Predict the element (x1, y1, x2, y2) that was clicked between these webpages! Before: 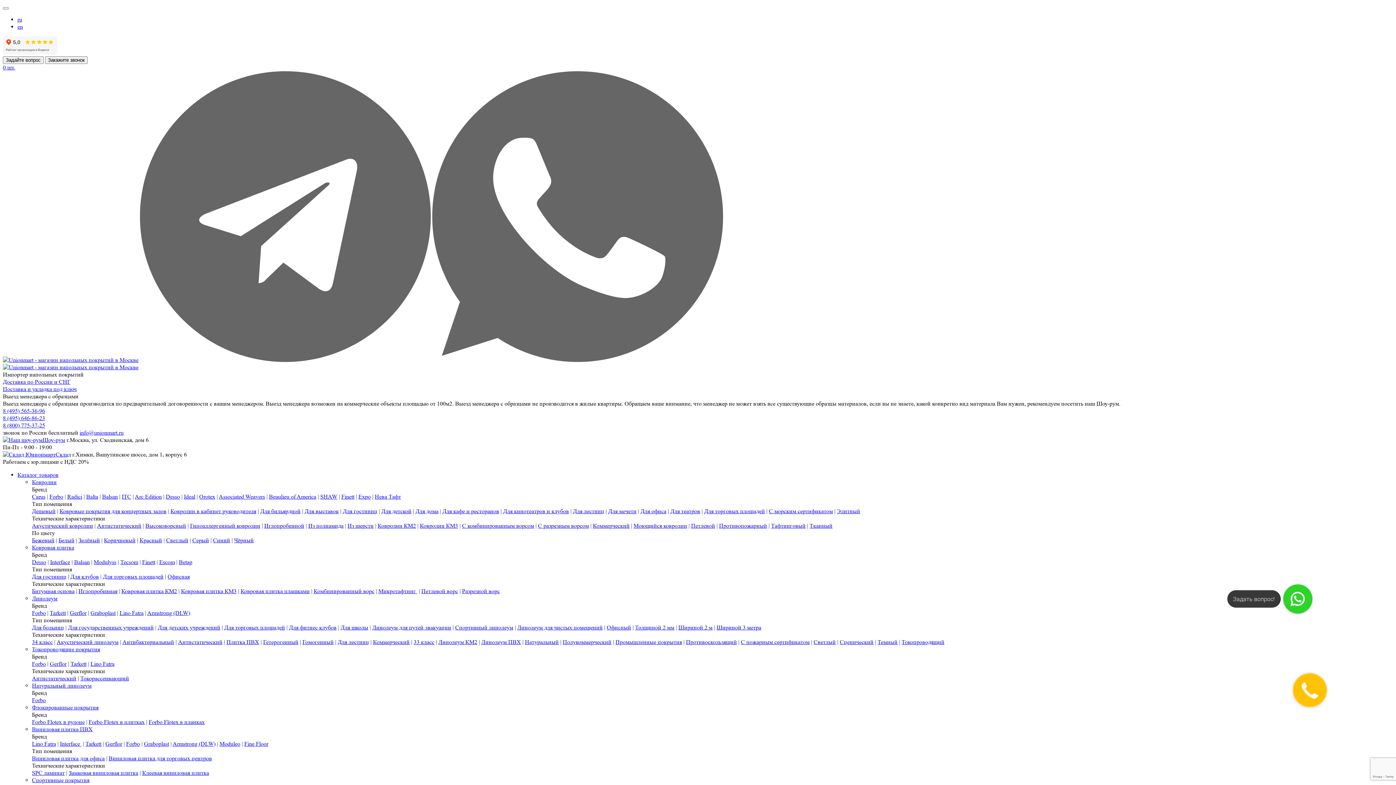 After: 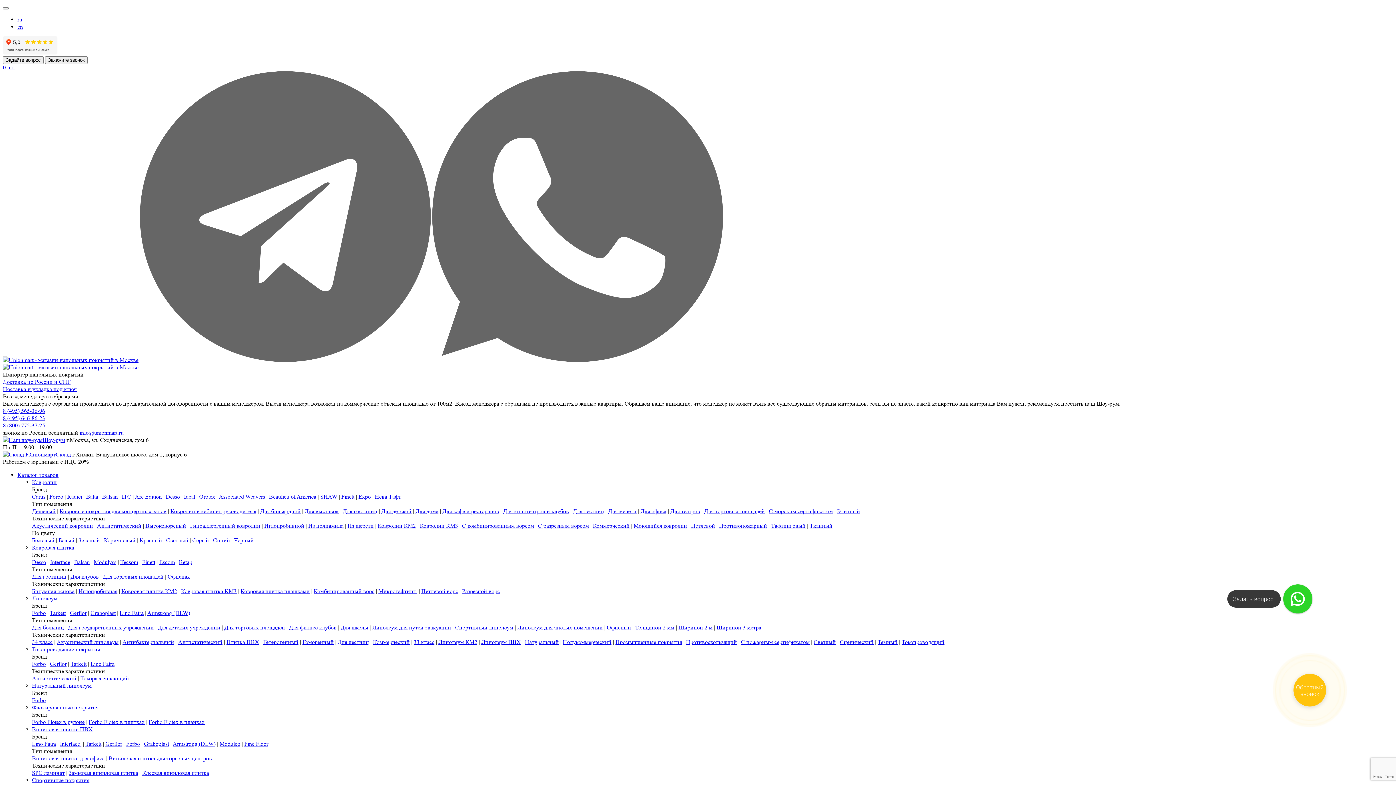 Action: label: Forbo bbox: (126, 740, 140, 747)